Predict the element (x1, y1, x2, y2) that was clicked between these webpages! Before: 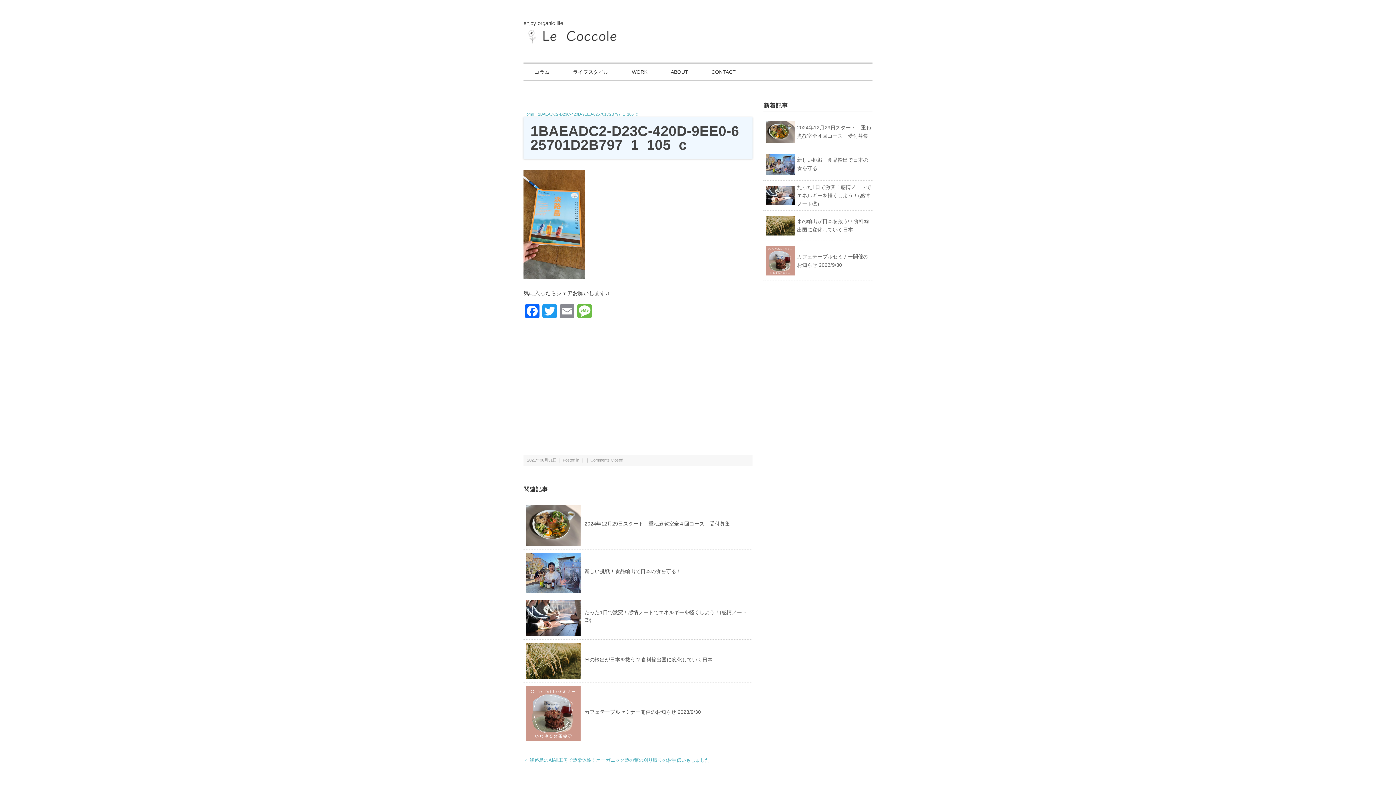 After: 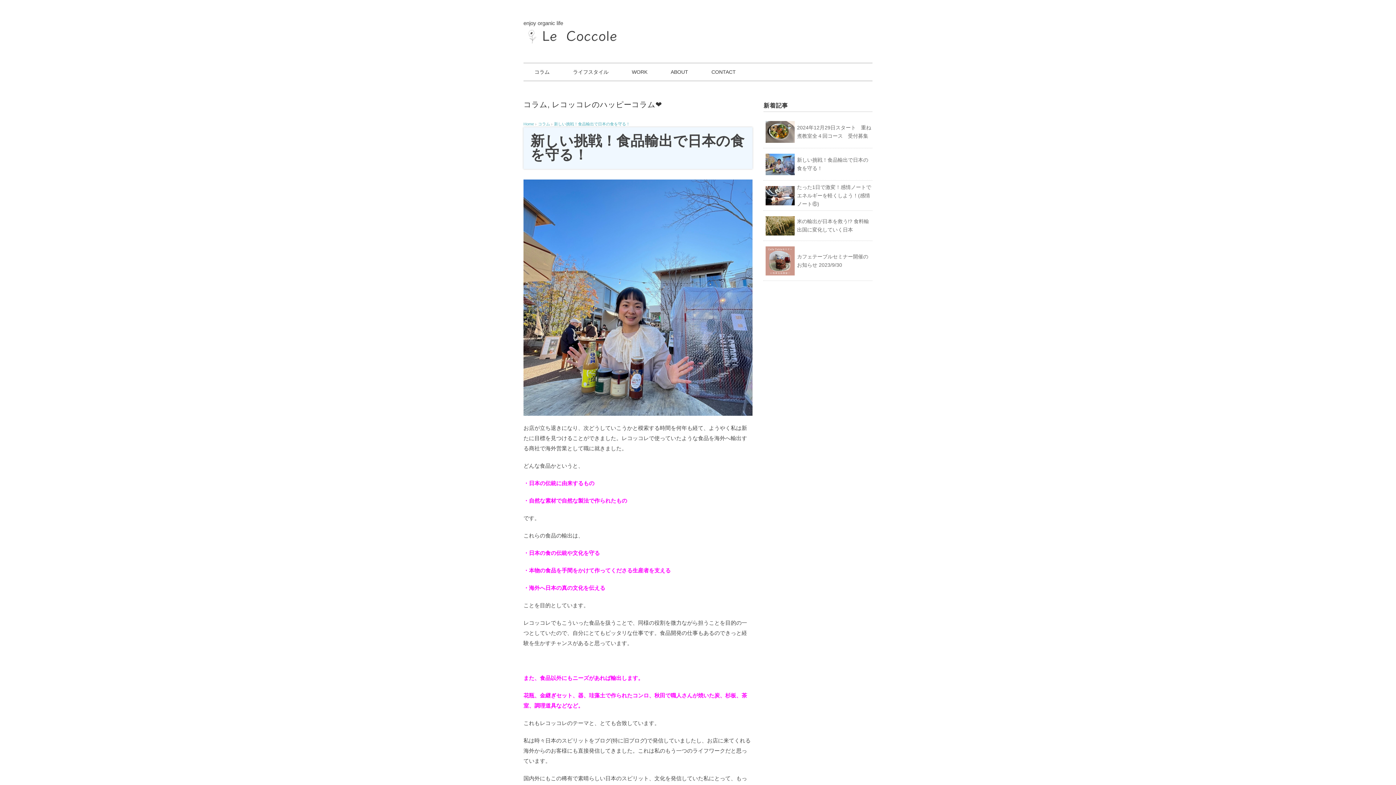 Action: bbox: (526, 553, 580, 559)